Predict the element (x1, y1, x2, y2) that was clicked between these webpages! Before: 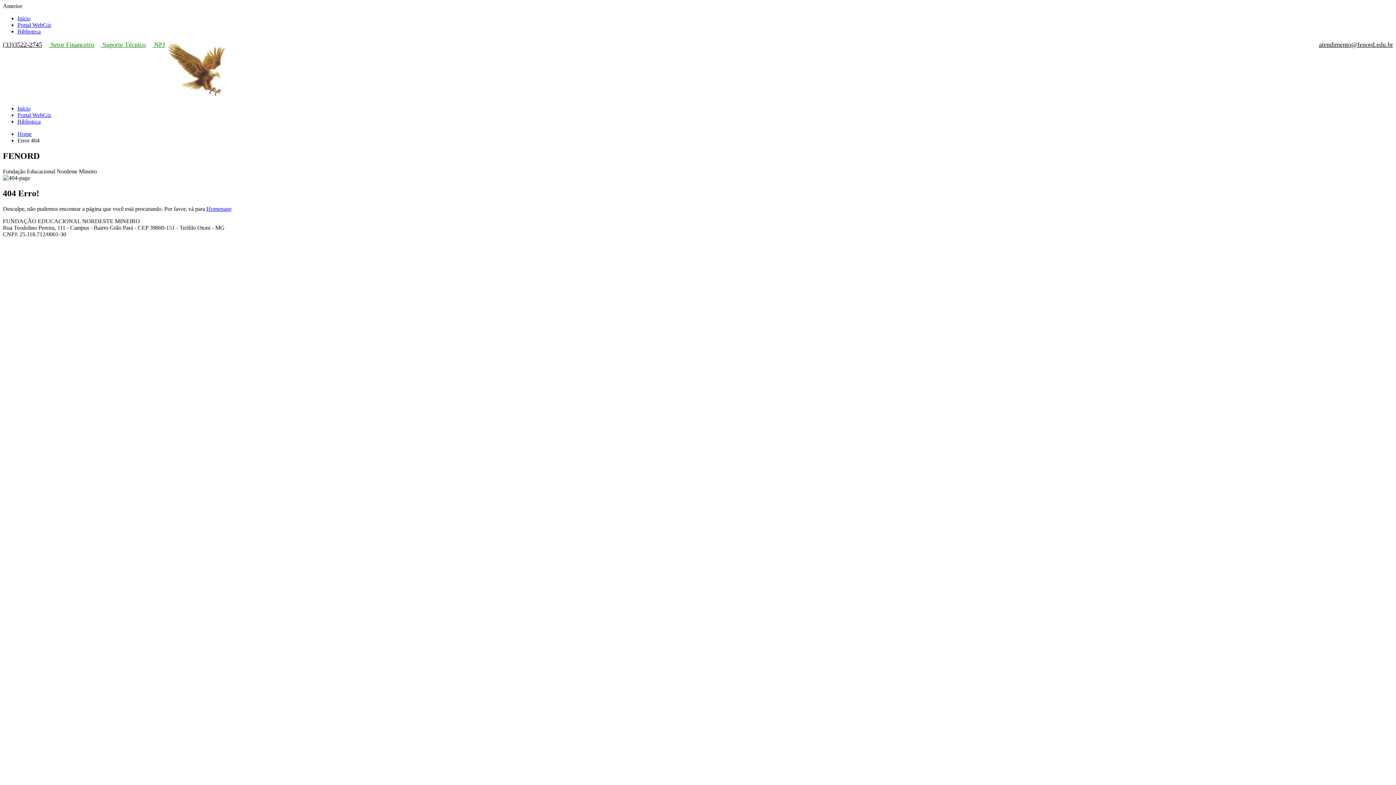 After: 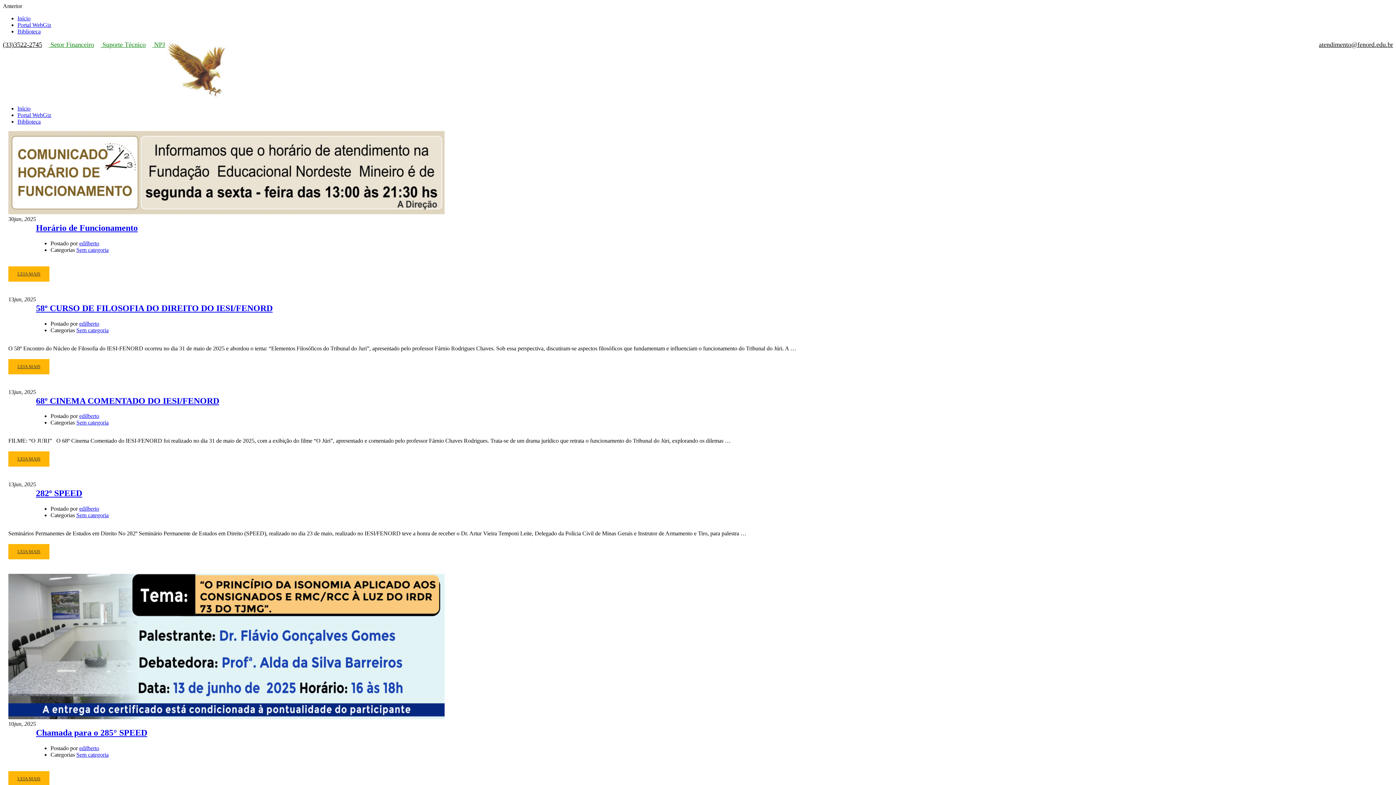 Action: bbox: (206, 205, 231, 211) label: Homepage